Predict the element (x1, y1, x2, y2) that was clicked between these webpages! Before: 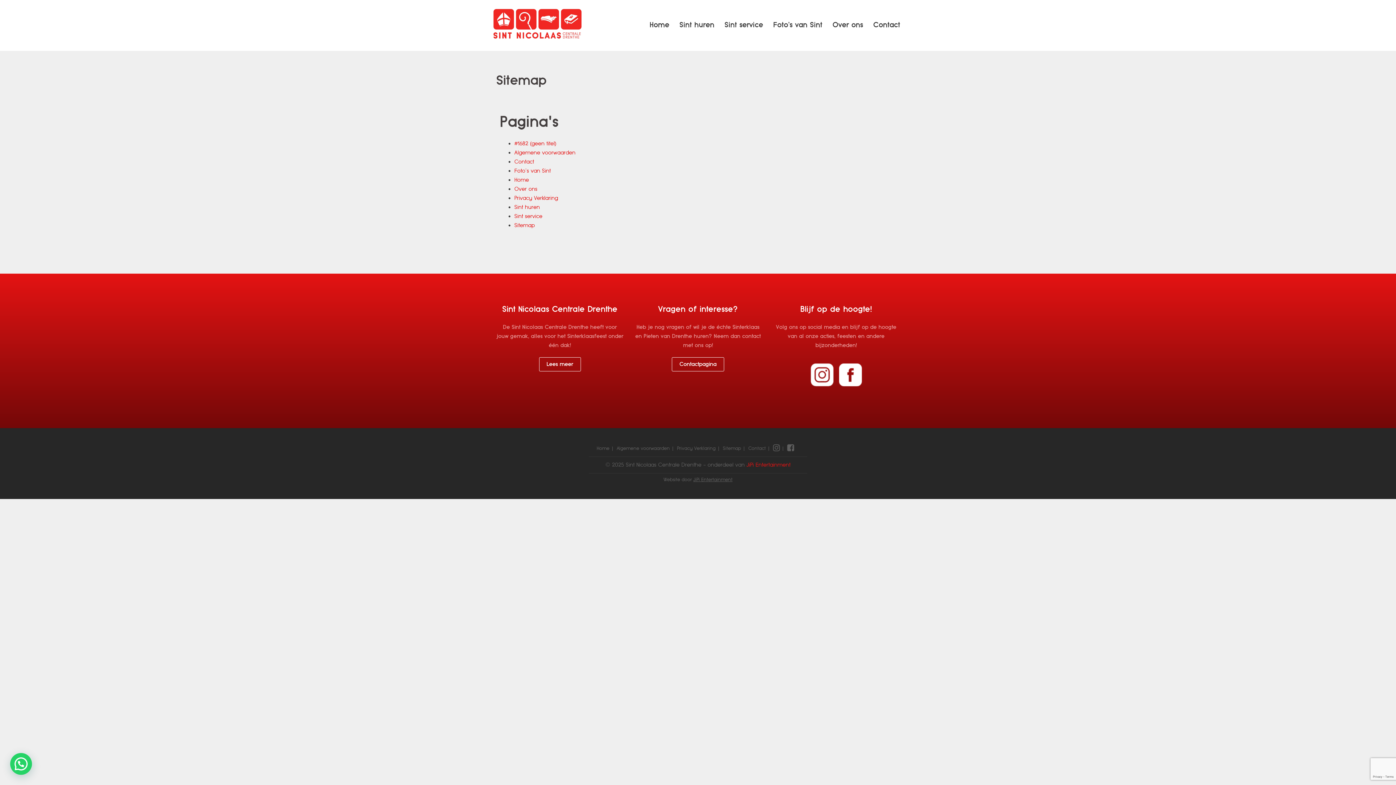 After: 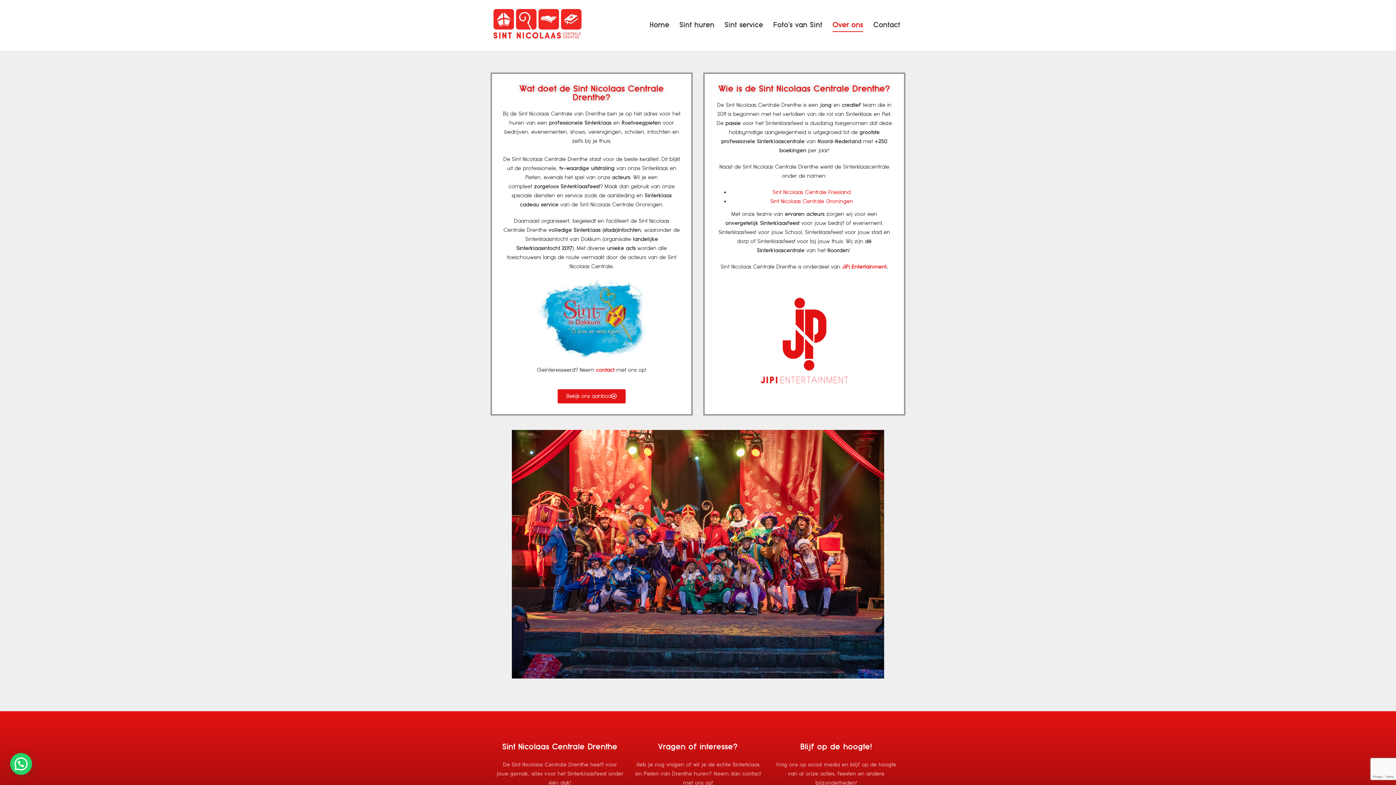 Action: label: Over ons bbox: (832, 18, 863, 32)